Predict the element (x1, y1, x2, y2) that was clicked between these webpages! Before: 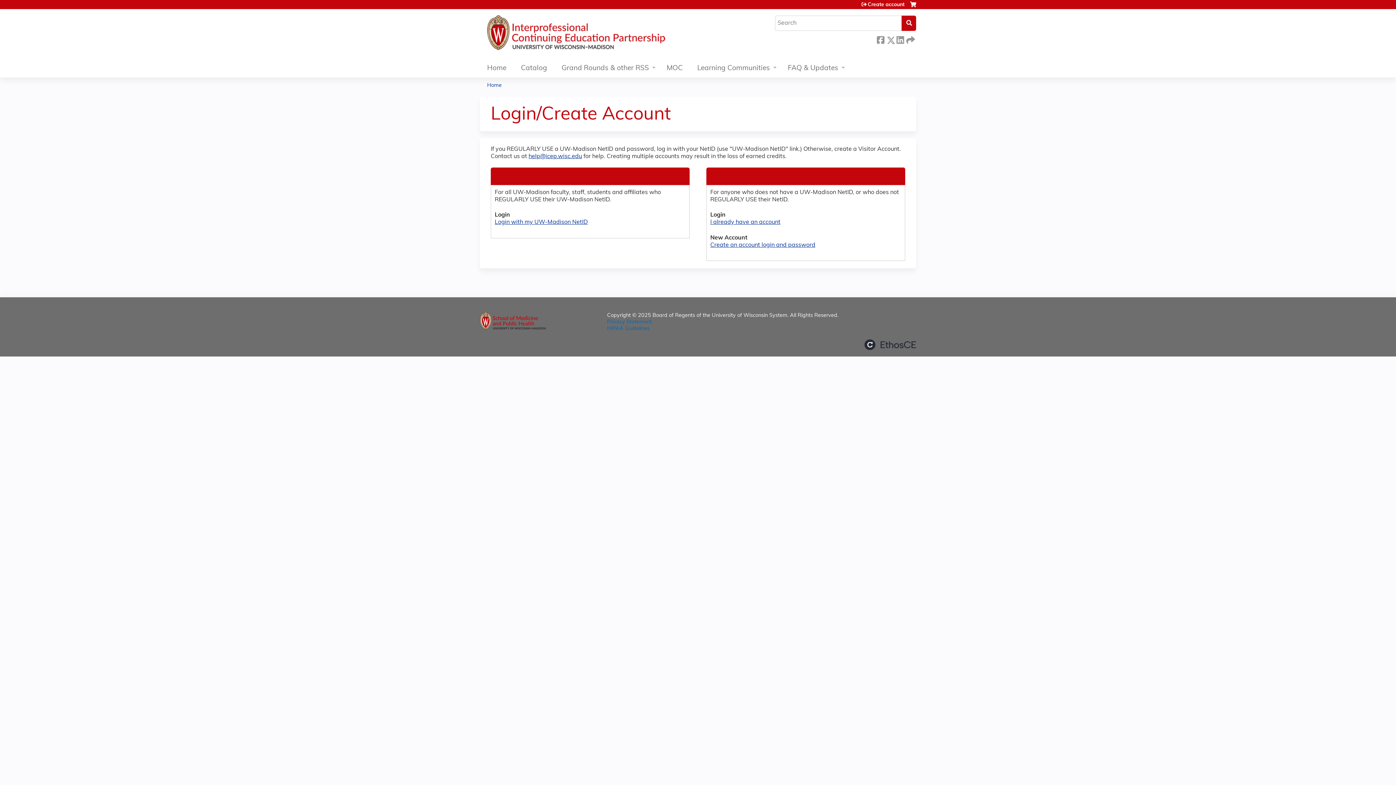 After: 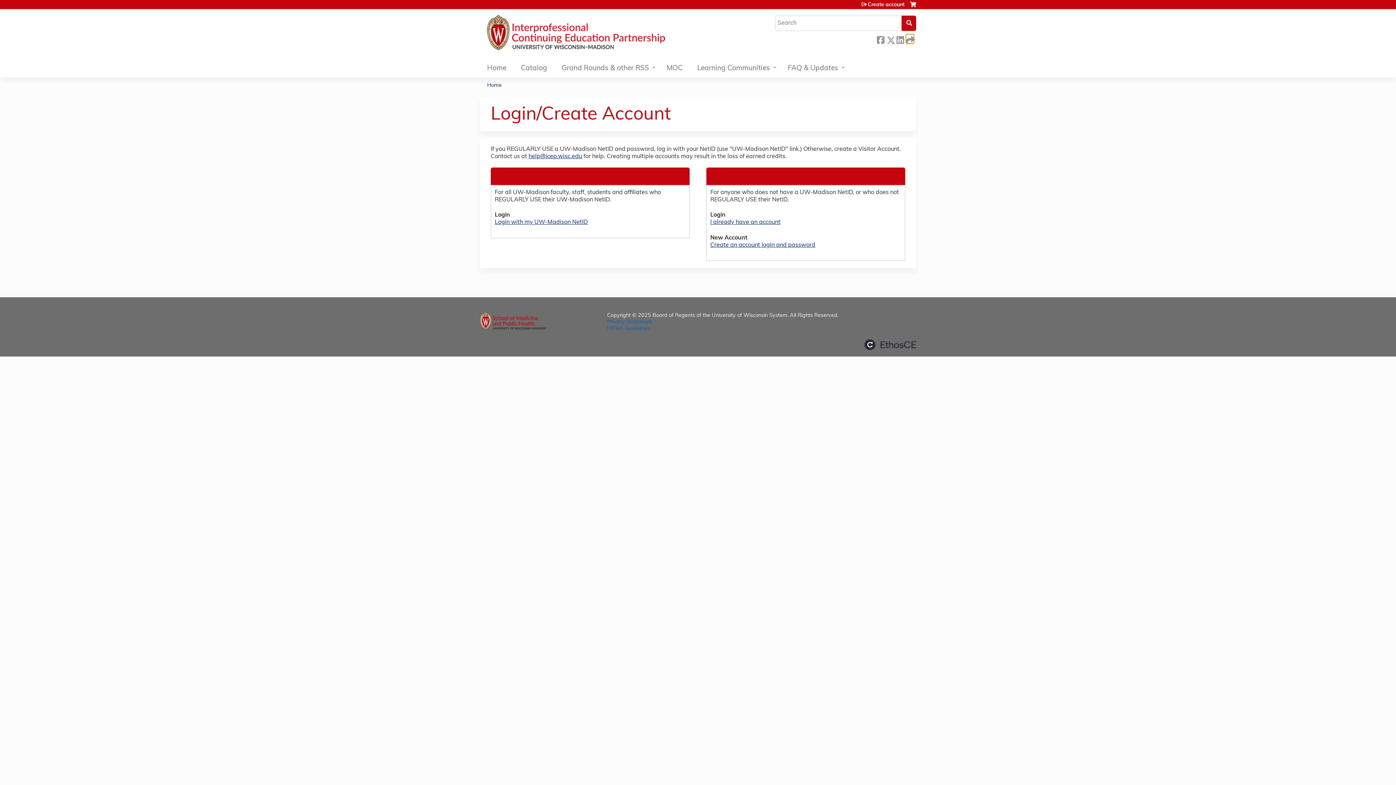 Action: bbox: (906, 34, 913, 43) label:  Forward